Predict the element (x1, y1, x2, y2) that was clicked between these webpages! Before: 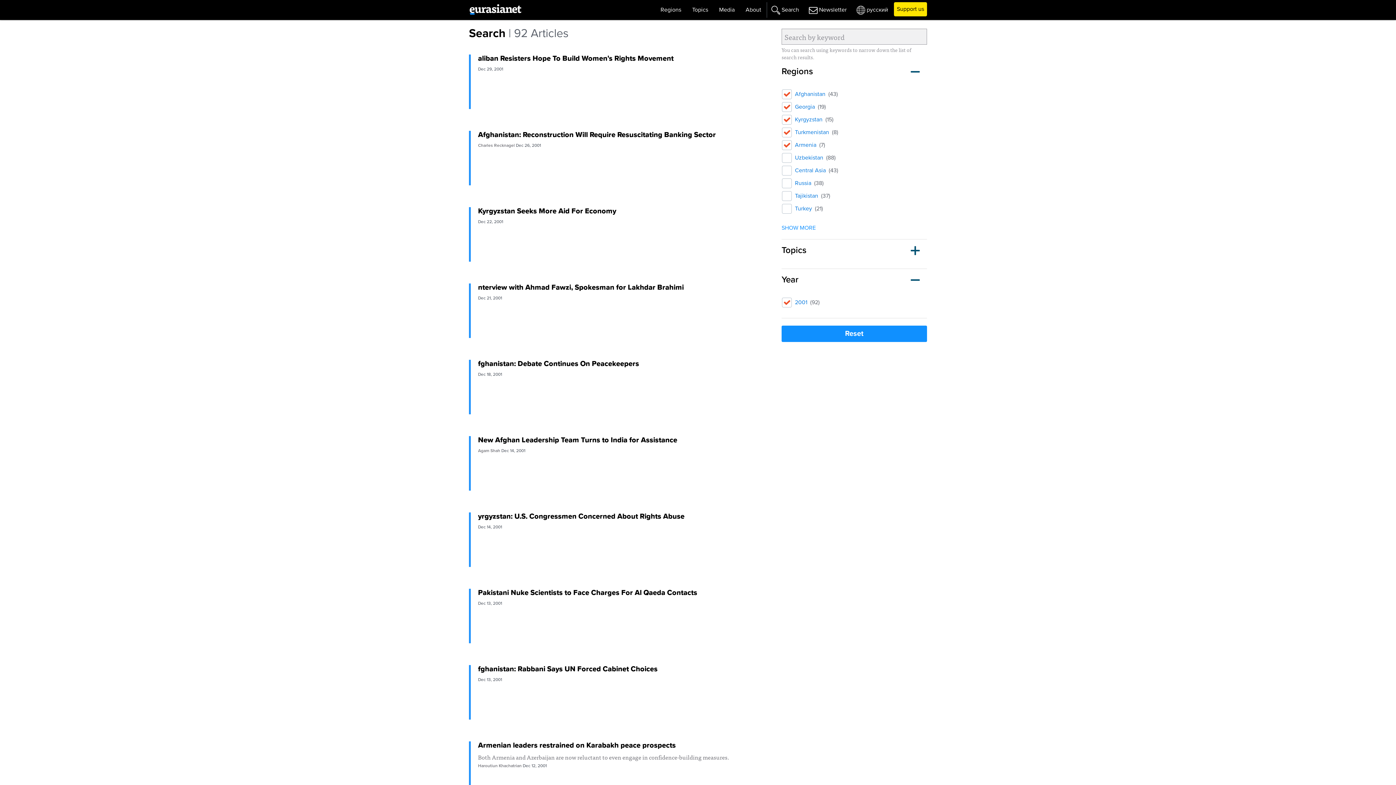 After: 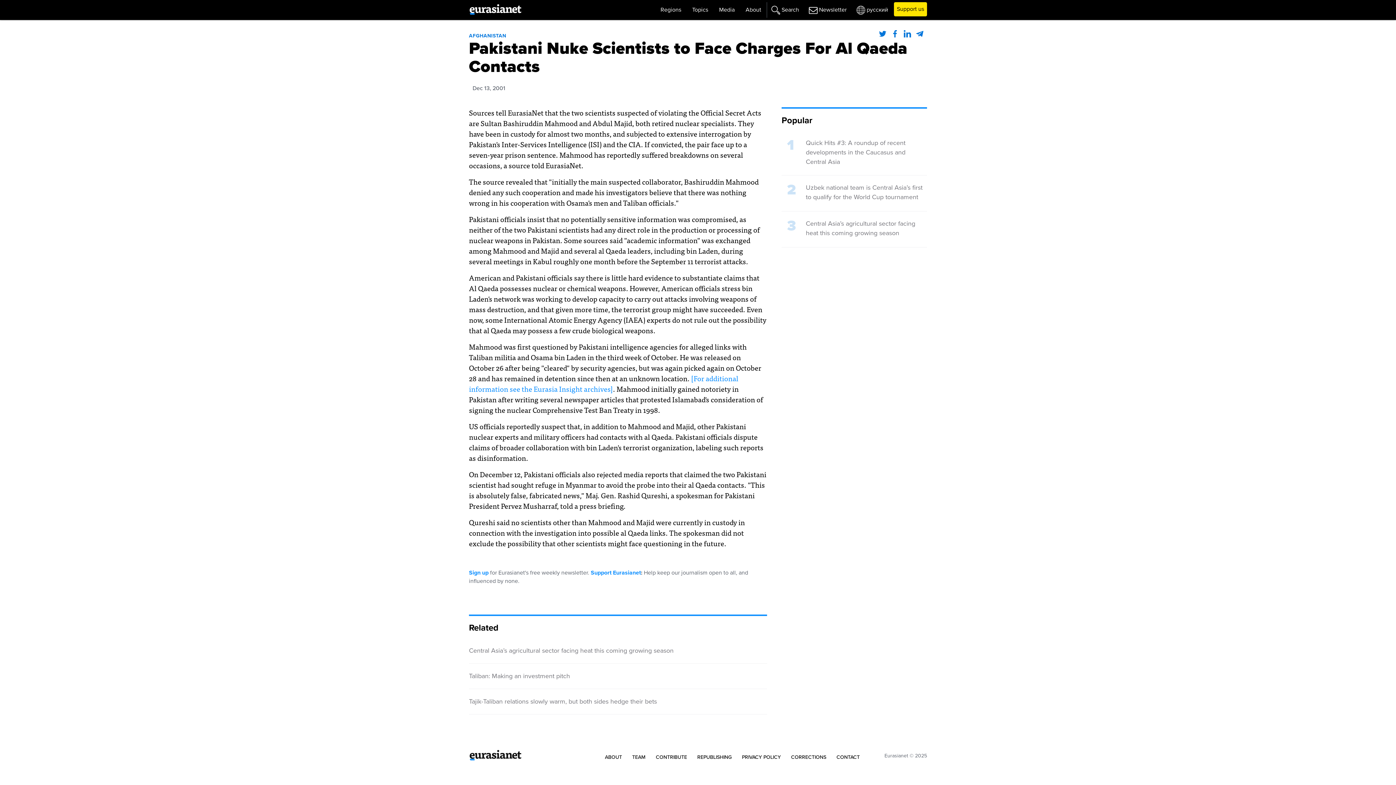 Action: bbox: (478, 588, 697, 597) label: Pakistani Nuke Scientists to Face Charges For Al Qaeda Contacts